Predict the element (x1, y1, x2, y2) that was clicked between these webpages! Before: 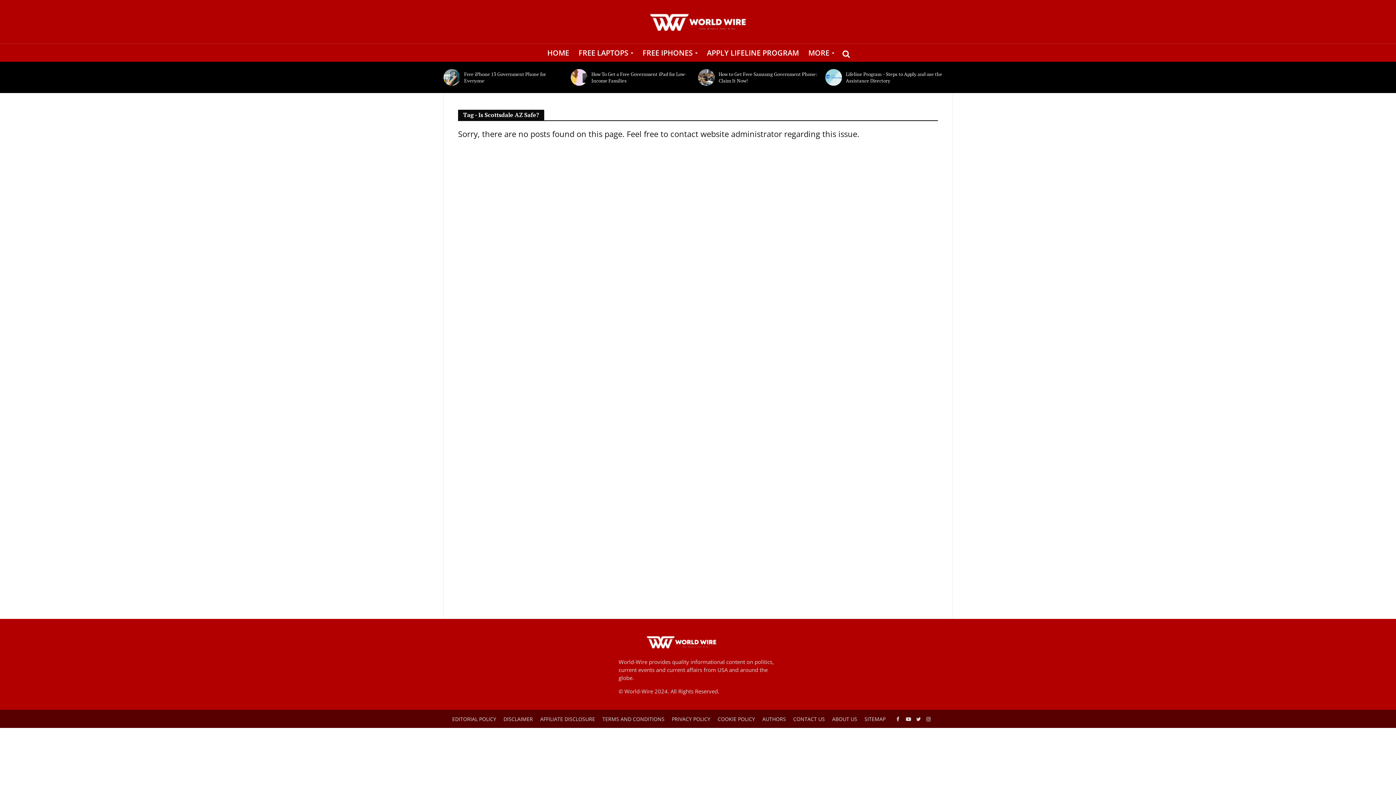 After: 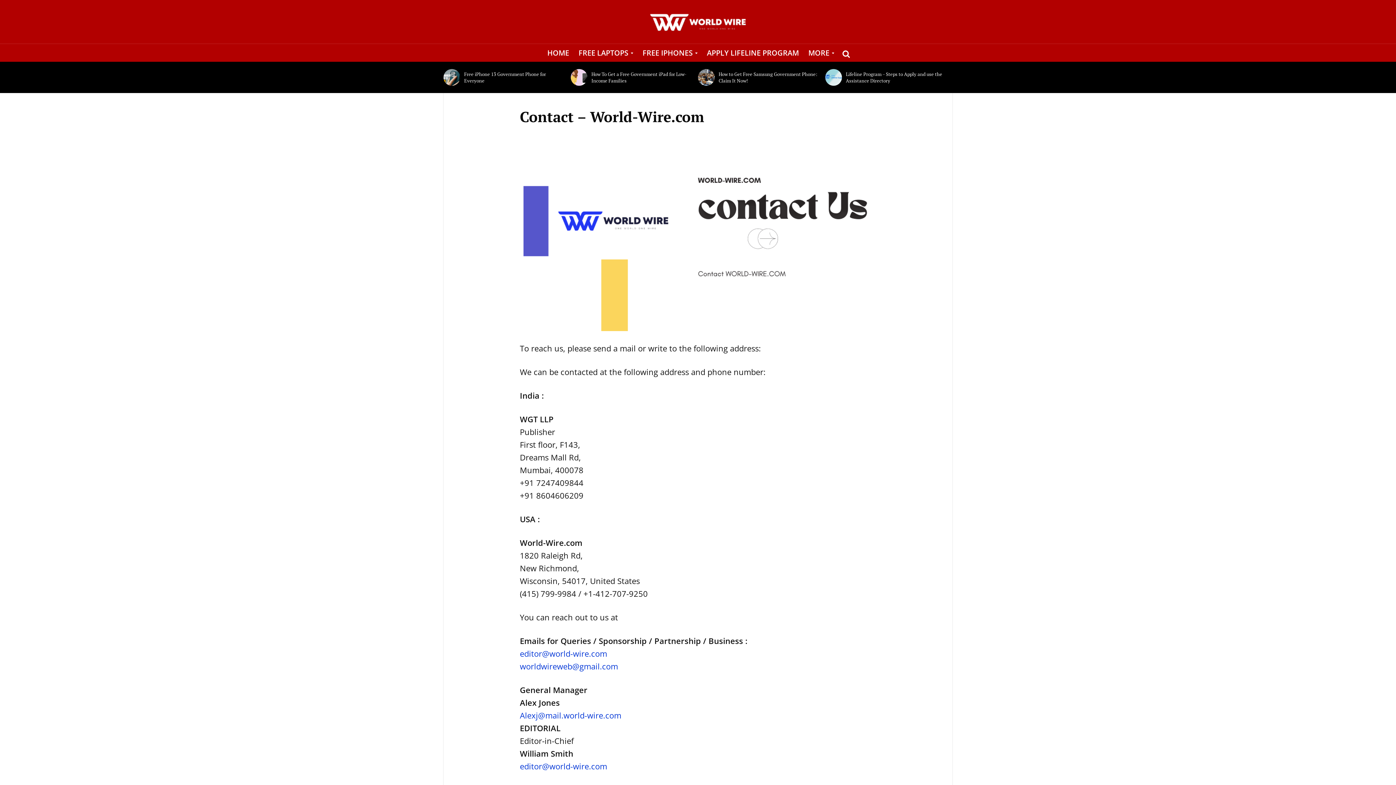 Action: label: CONTACT US bbox: (789, 712, 828, 726)